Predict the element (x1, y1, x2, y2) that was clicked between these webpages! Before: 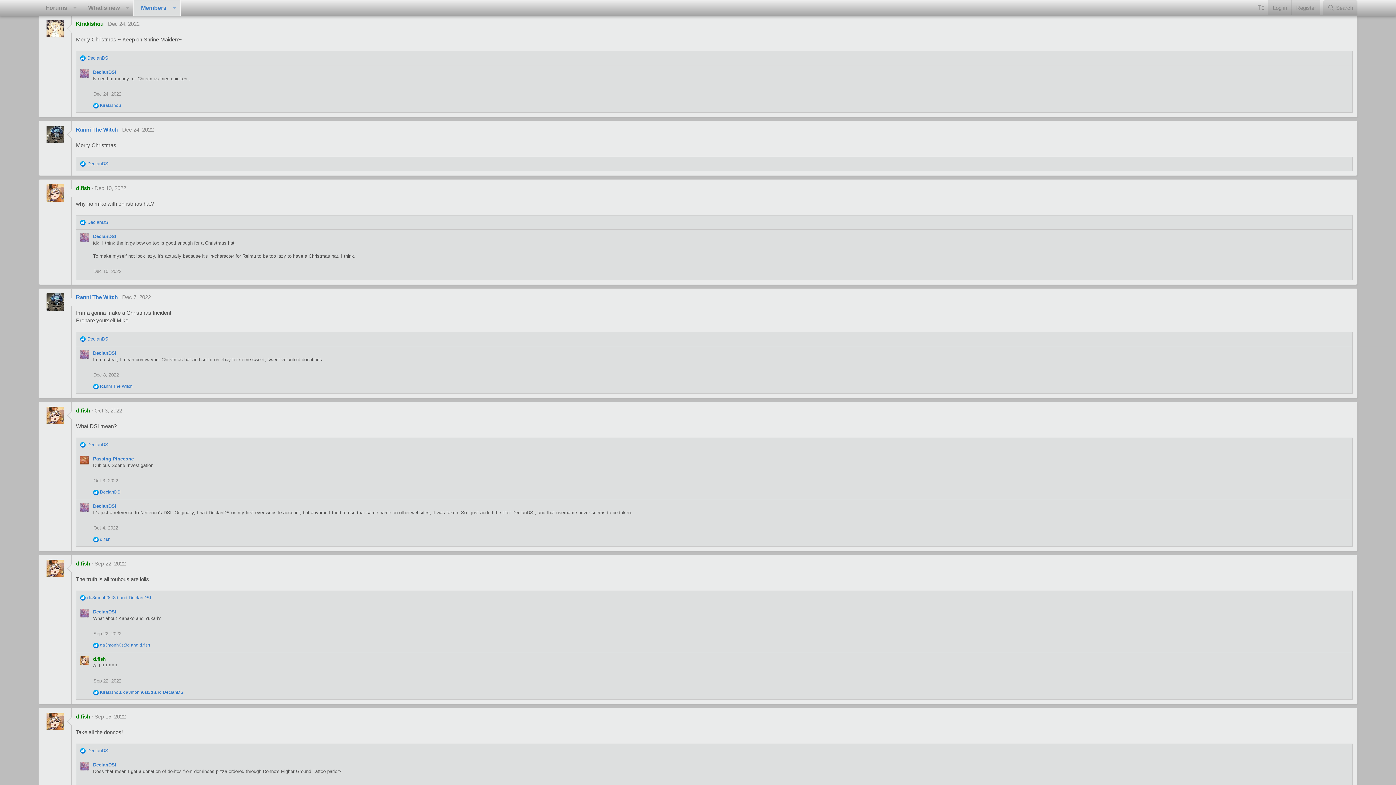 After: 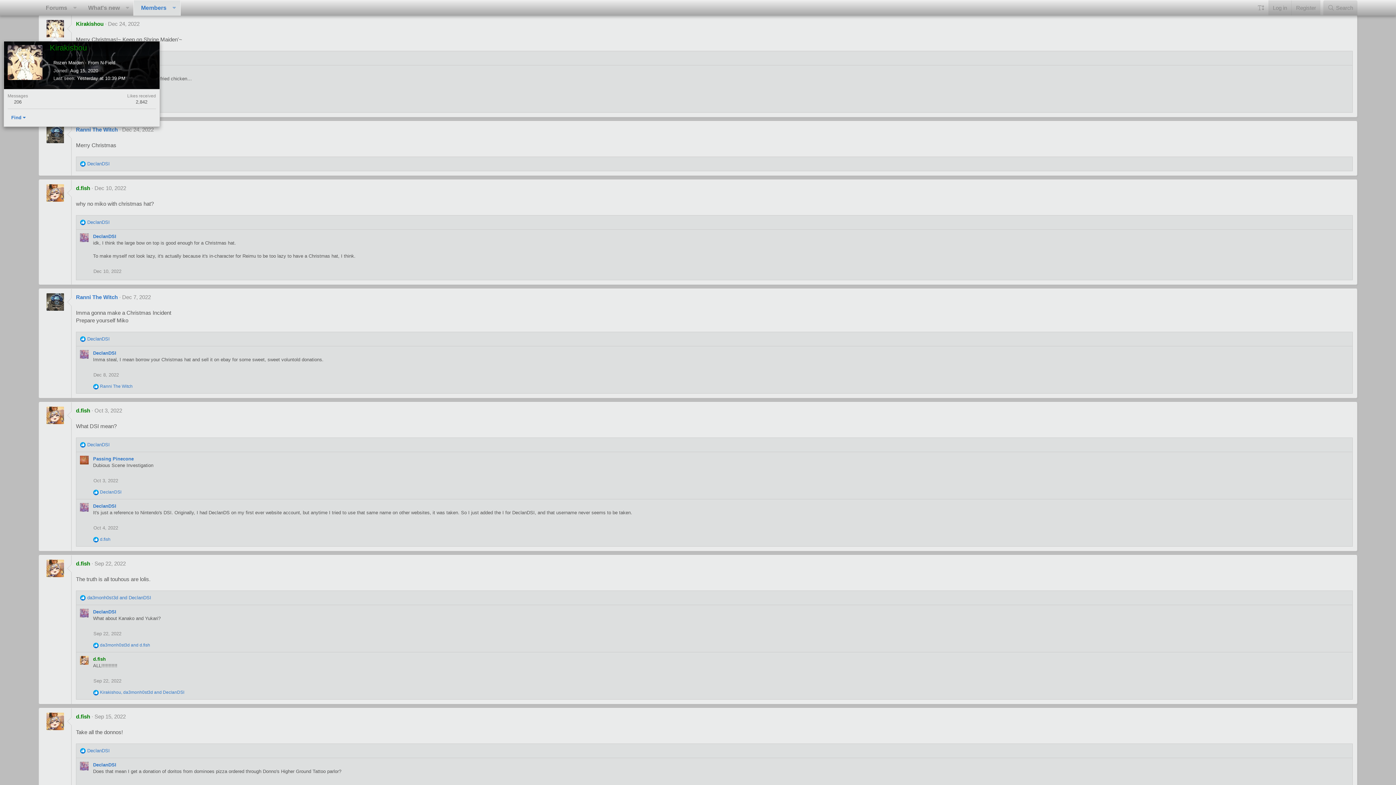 Action: bbox: (46, 19, 63, 37)